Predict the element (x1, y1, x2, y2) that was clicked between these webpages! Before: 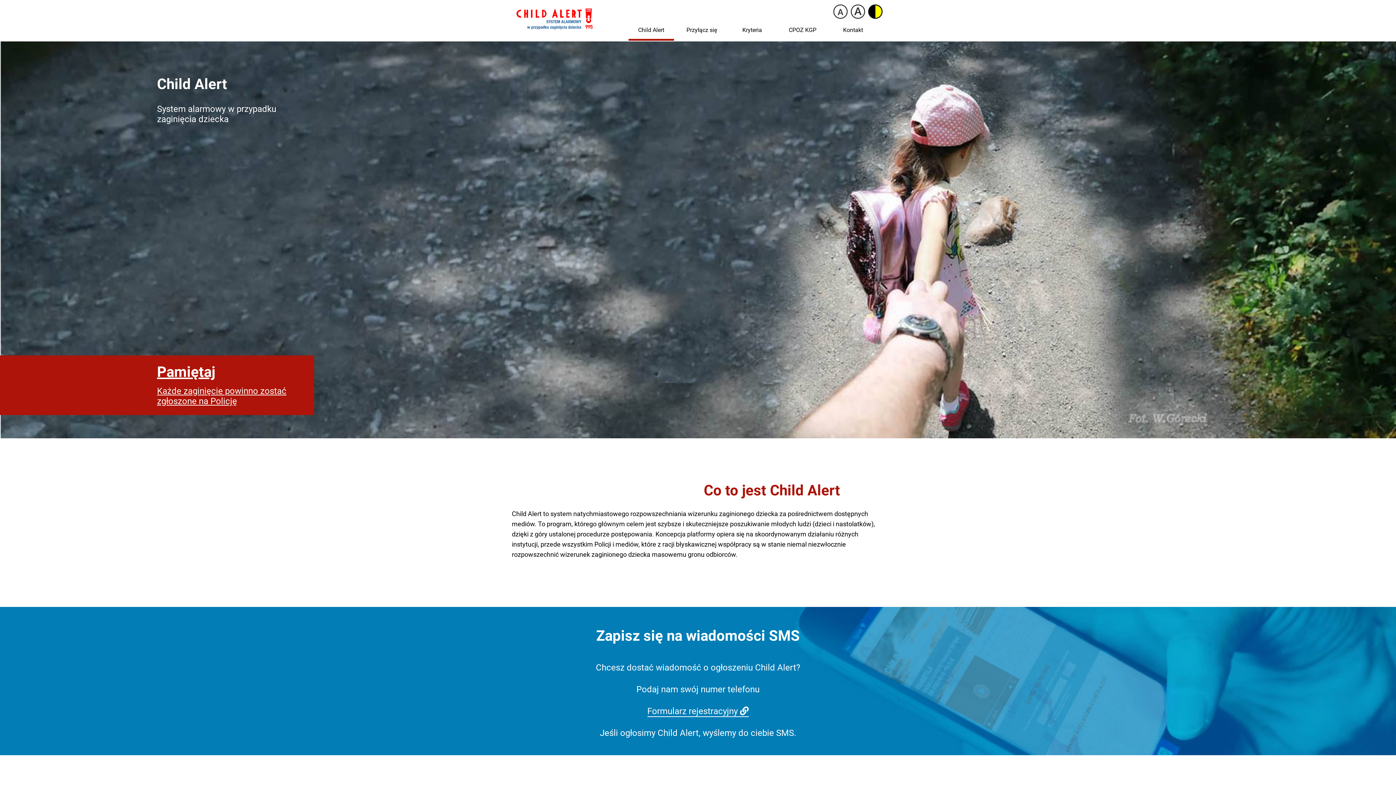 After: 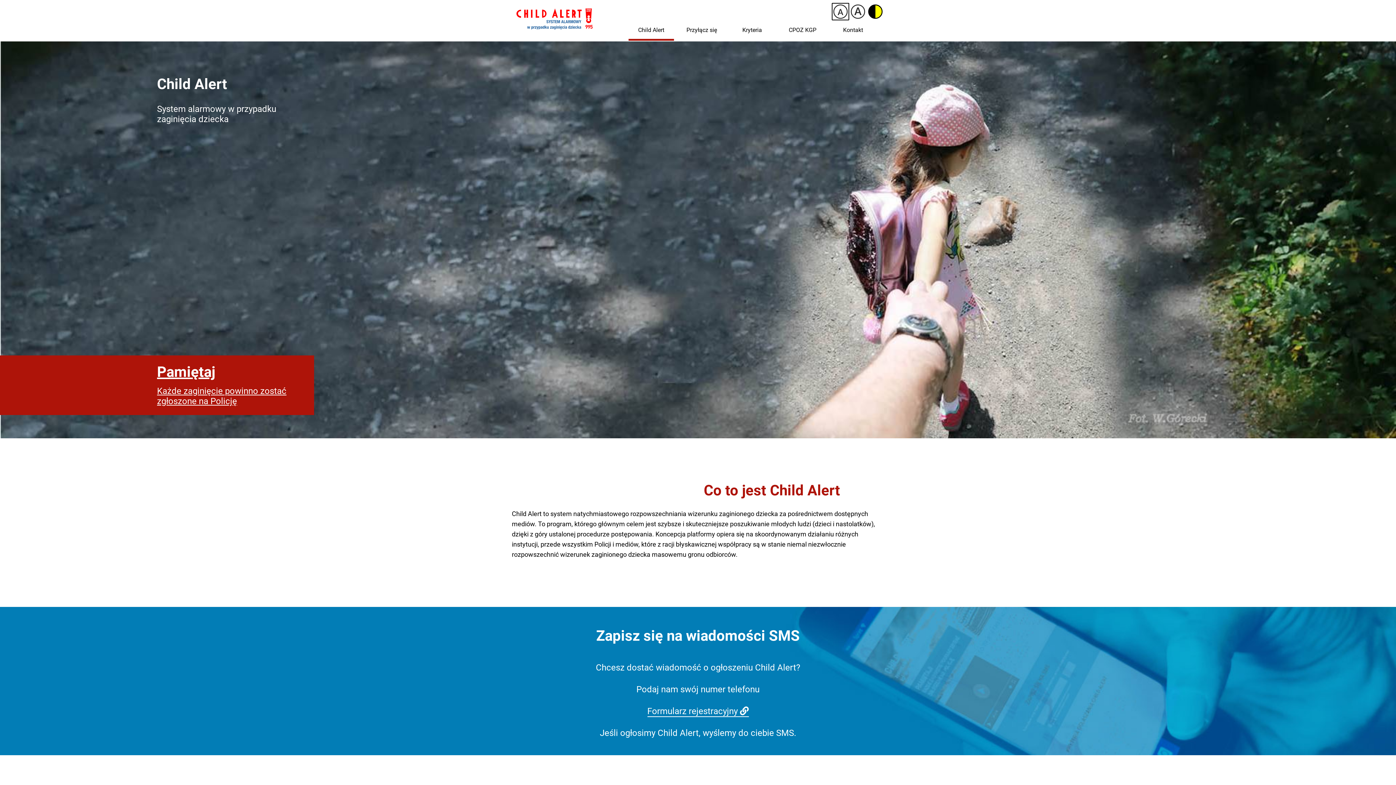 Action: bbox: (832, 2, 849, 20) label: Domyślna czcionka